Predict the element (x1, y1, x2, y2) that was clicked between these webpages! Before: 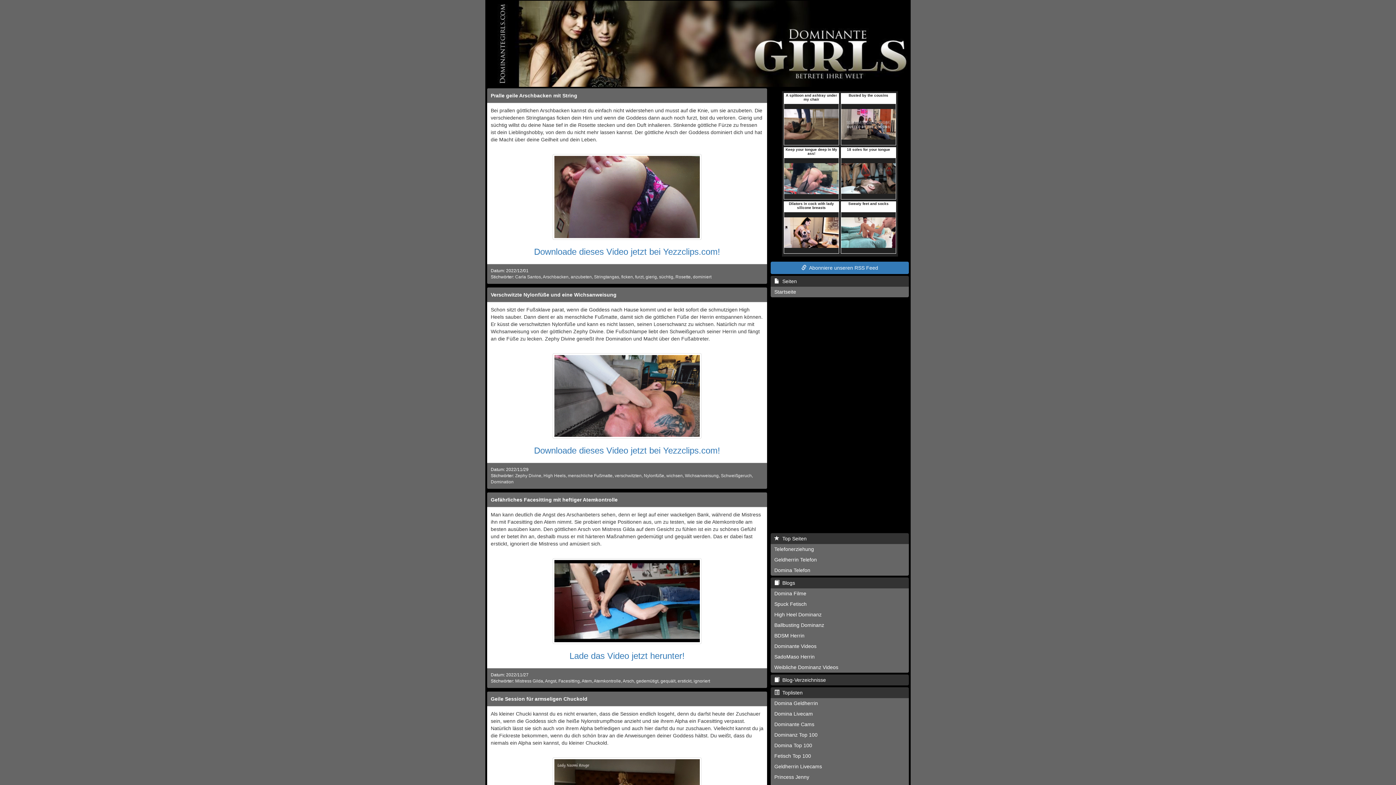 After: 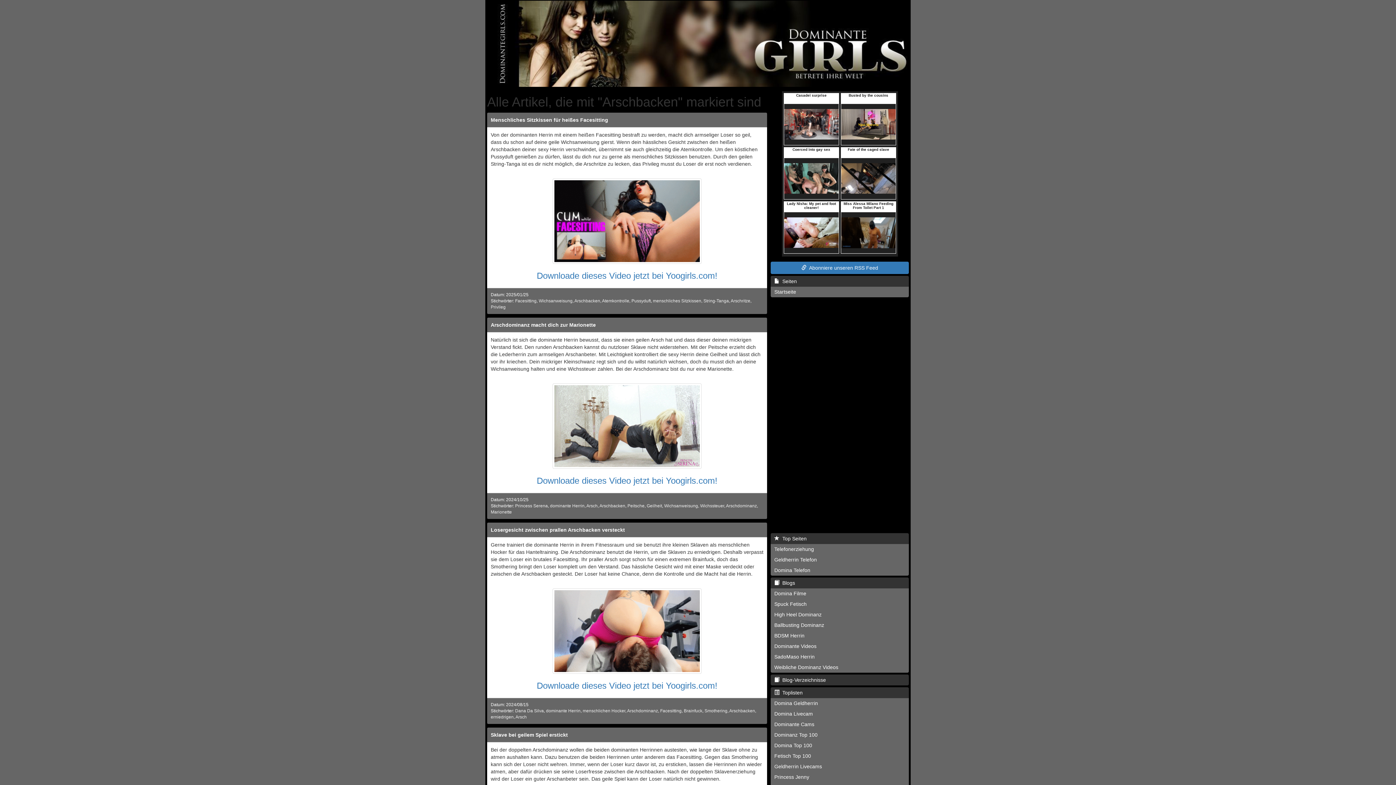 Action: label: Arschbacken bbox: (542, 274, 568, 279)